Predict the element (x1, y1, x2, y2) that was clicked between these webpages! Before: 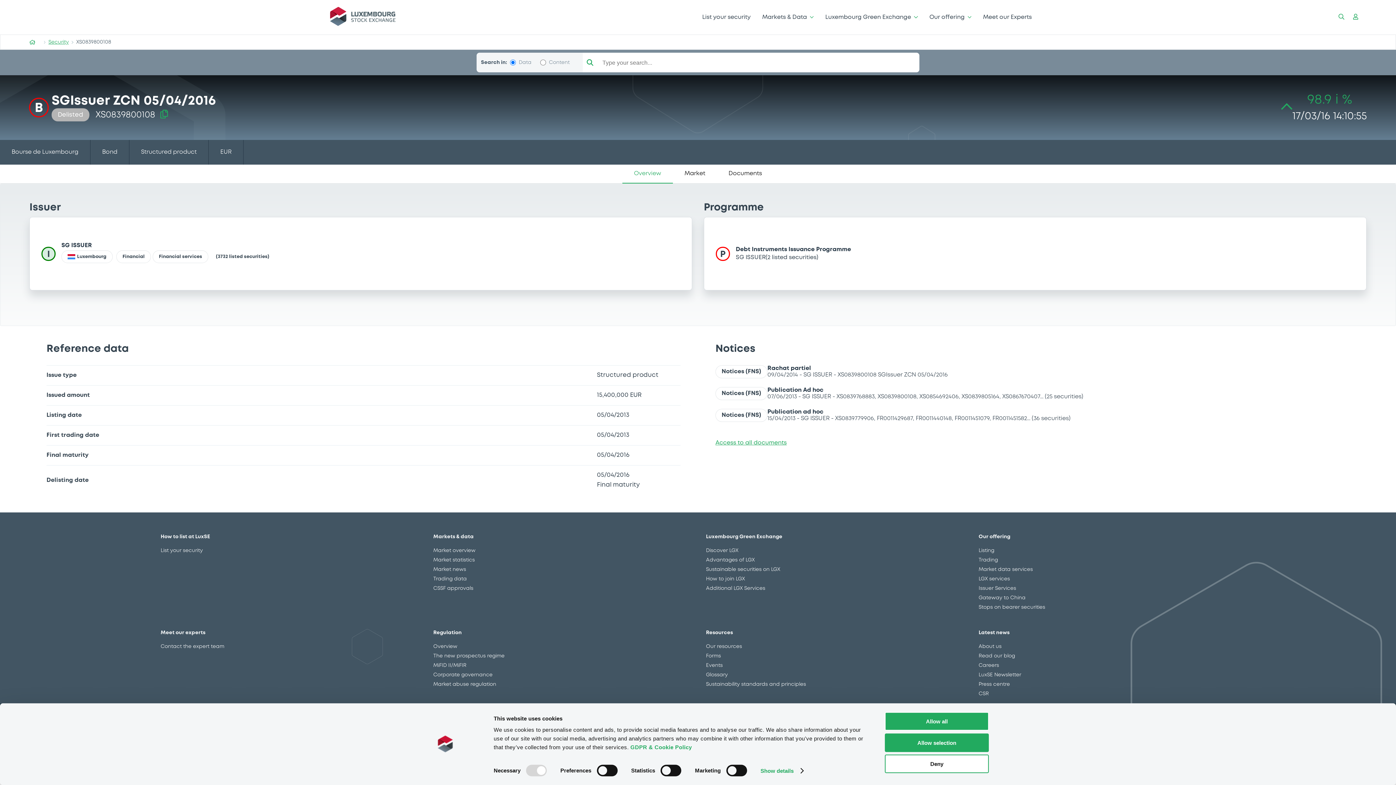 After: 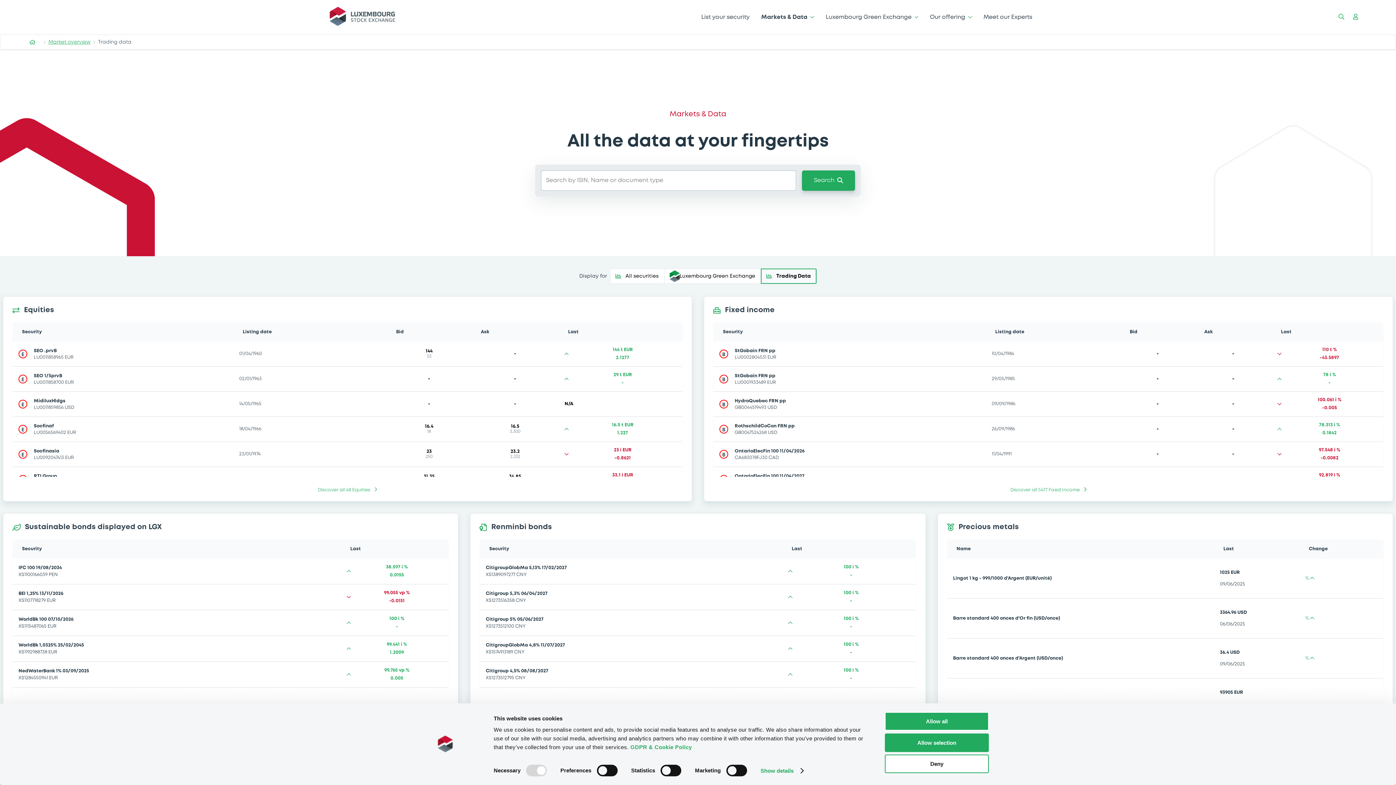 Action: label: Trading data bbox: (433, 313, 697, 320)